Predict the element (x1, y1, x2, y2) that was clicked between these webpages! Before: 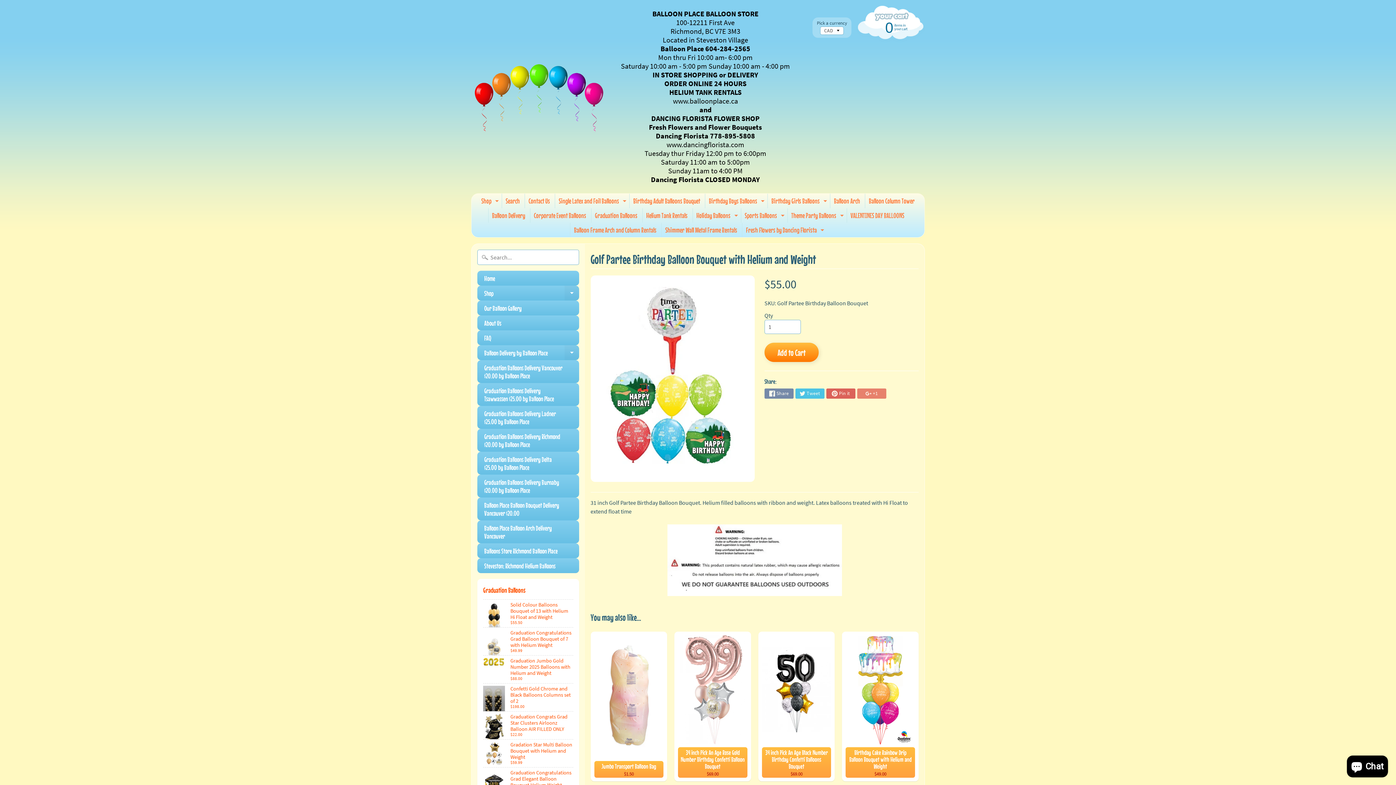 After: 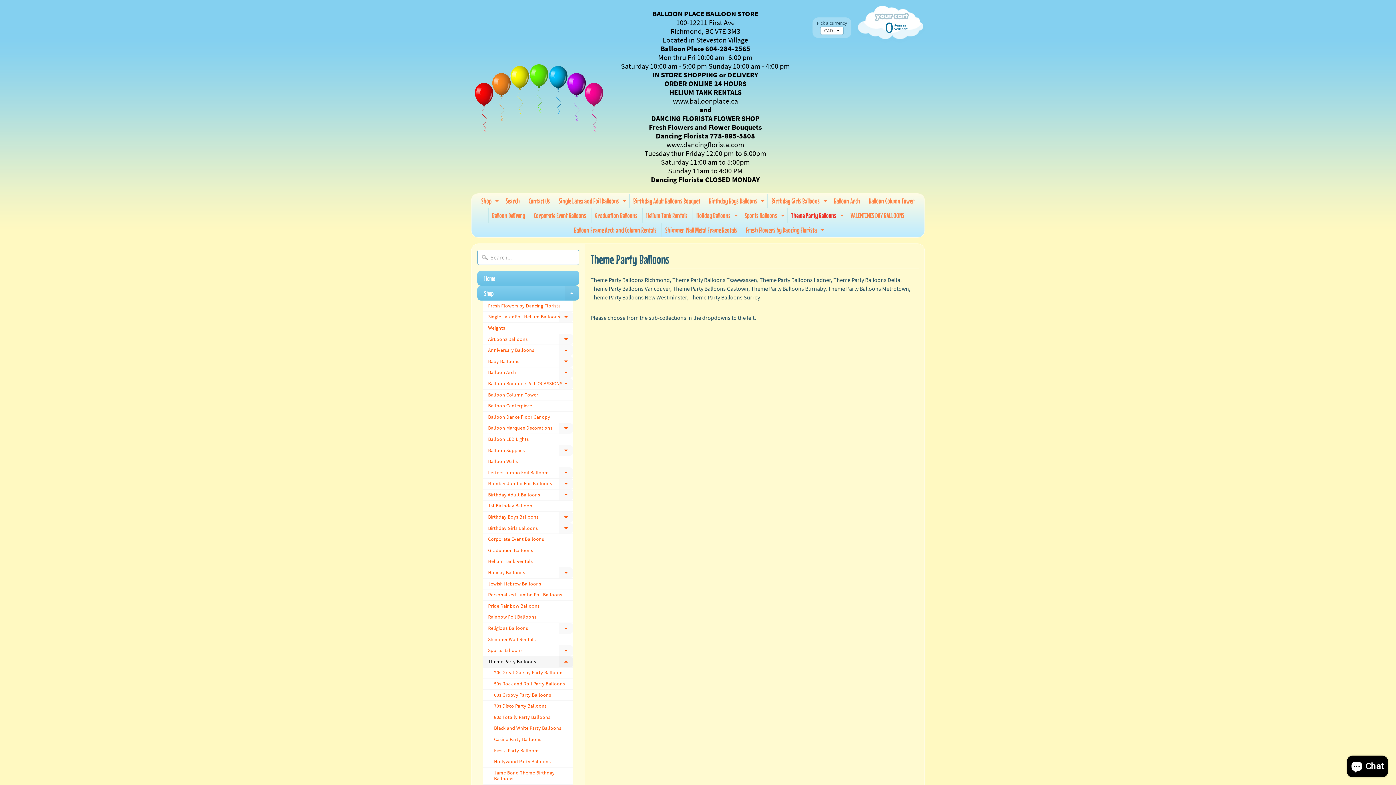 Action: bbox: (838, 208, 845, 222) label: Expand child menu